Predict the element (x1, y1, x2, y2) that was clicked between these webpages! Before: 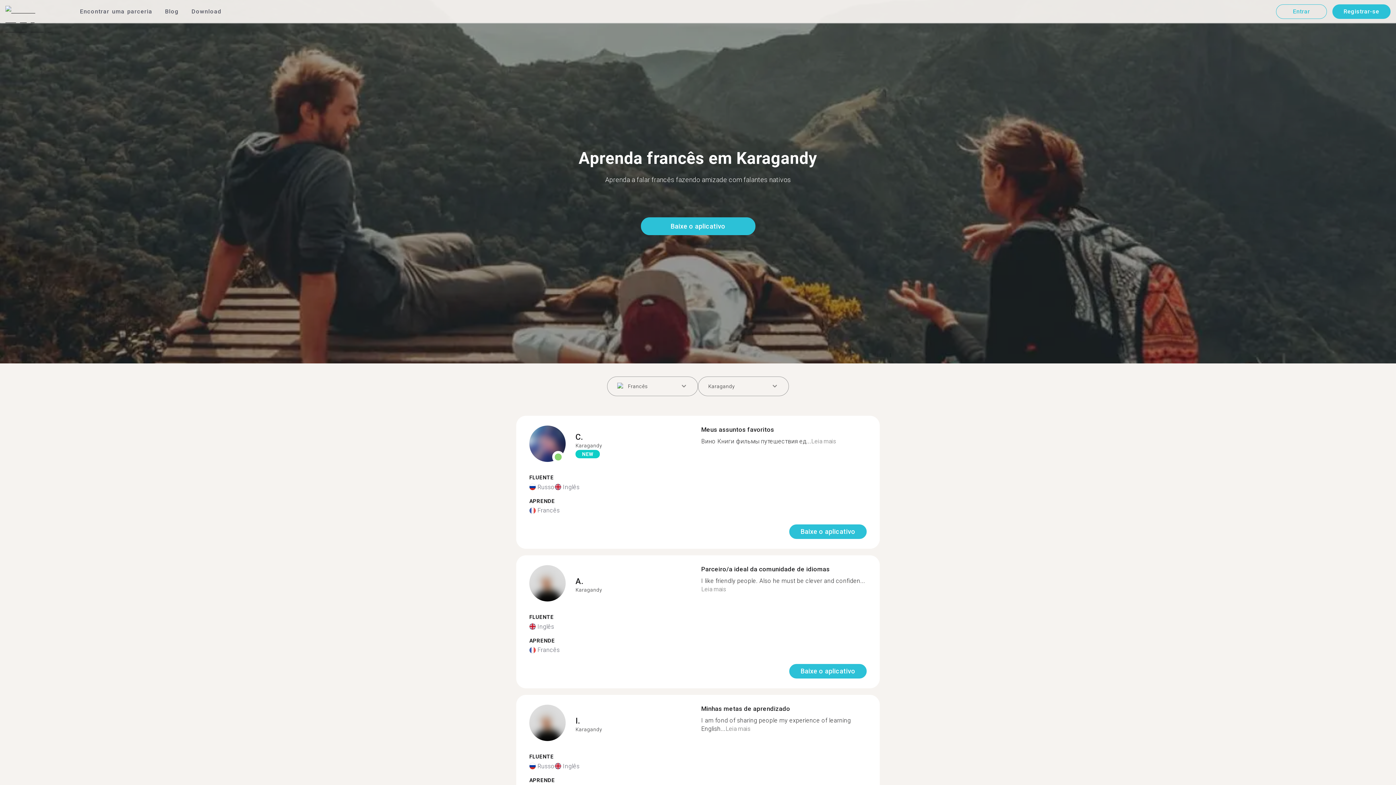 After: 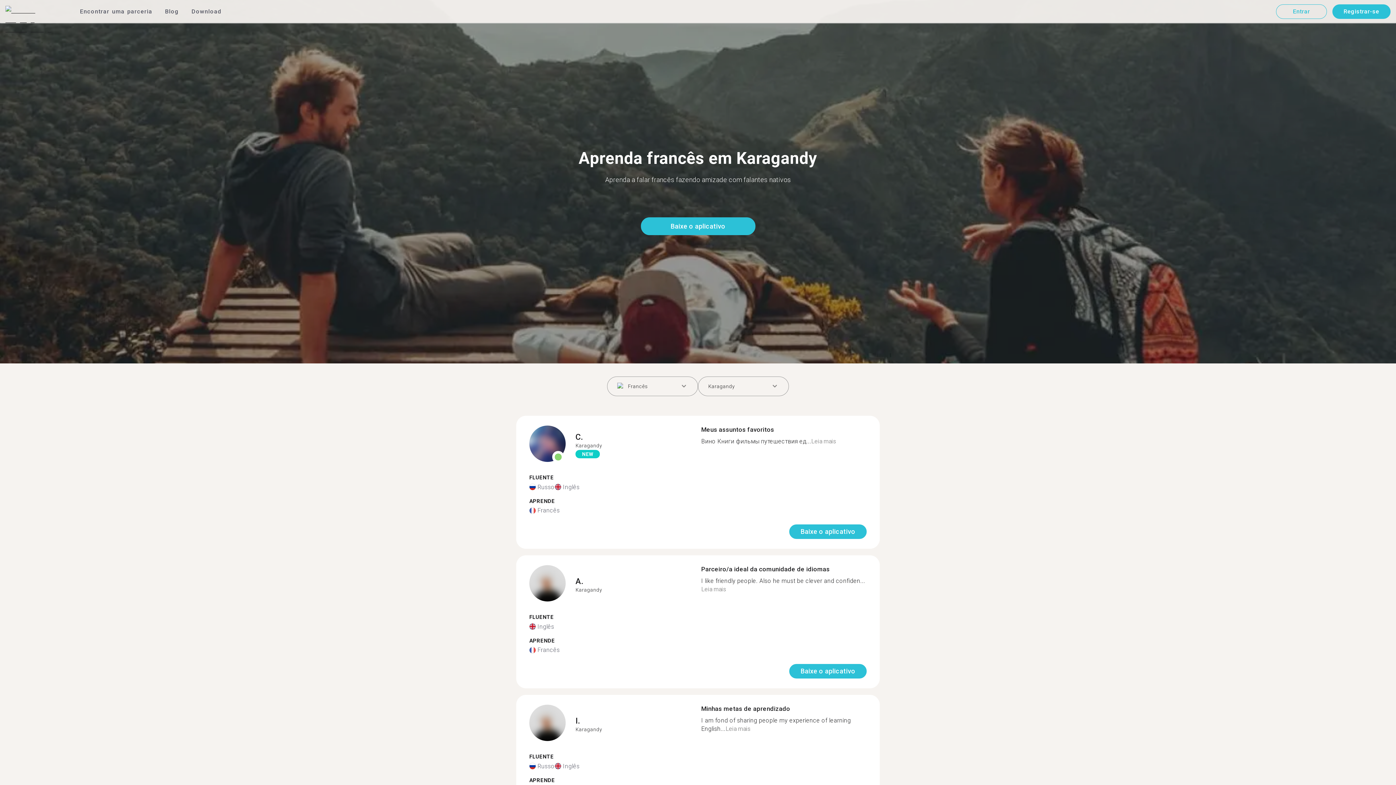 Action: bbox: (701, 586, 726, 593) label: Leia mais